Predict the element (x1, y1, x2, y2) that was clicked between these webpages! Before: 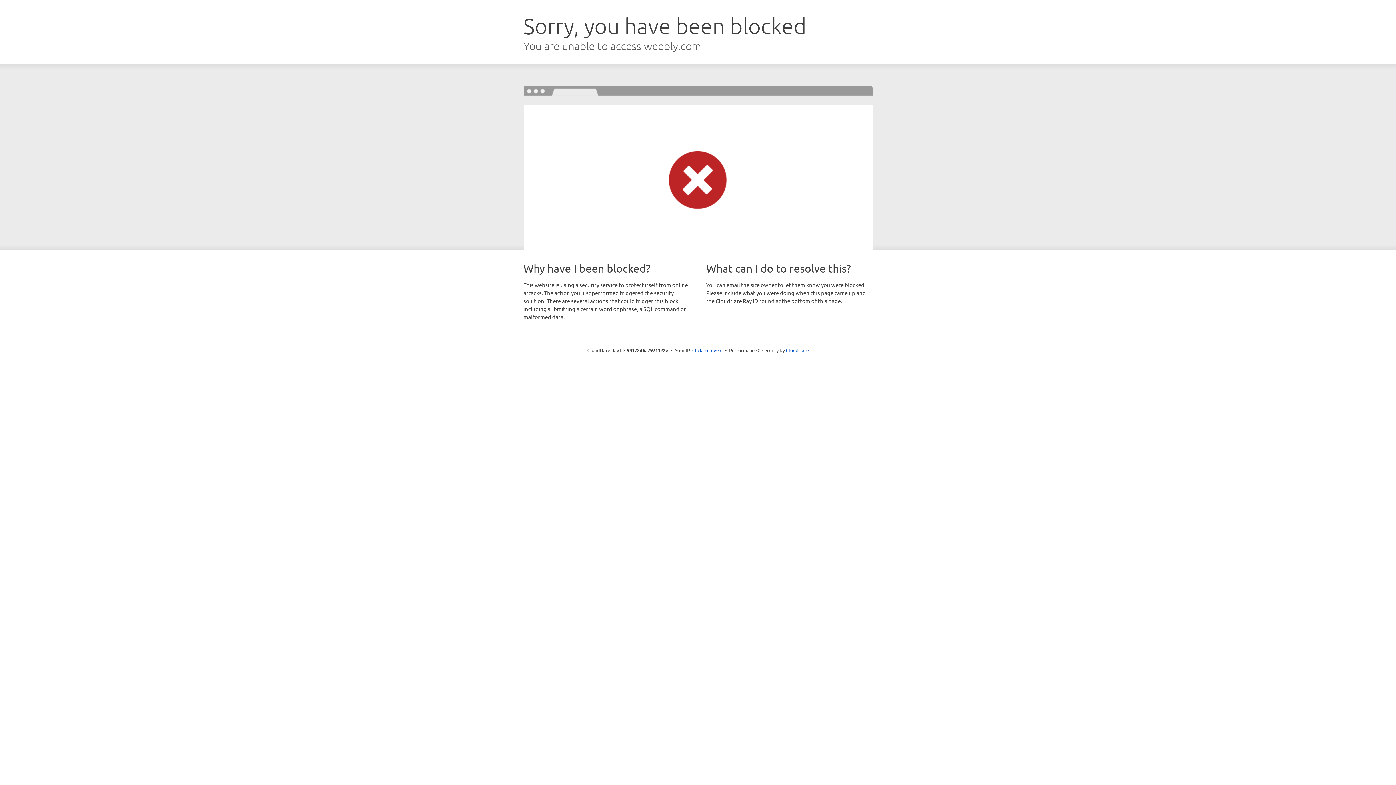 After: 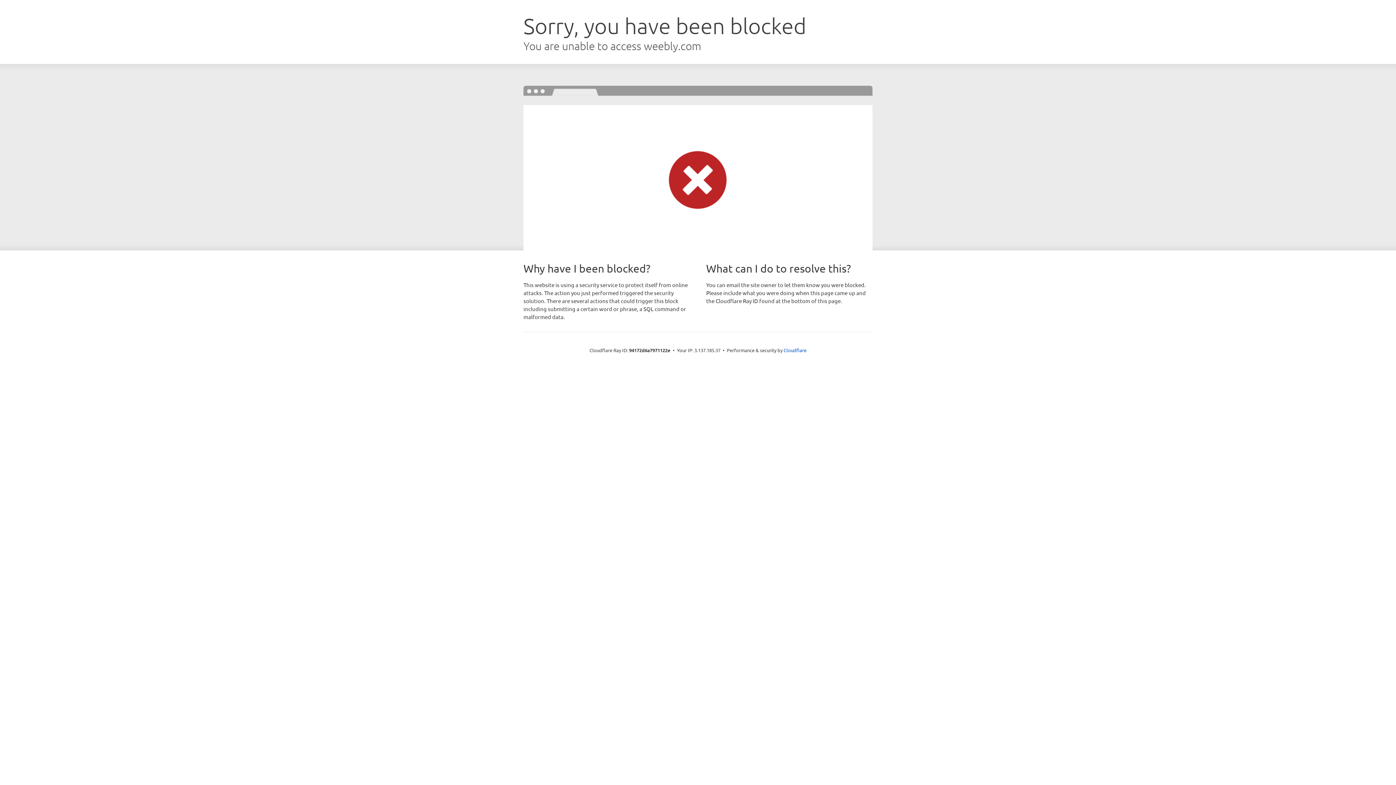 Action: label: Click to reveal bbox: (692, 346, 722, 353)